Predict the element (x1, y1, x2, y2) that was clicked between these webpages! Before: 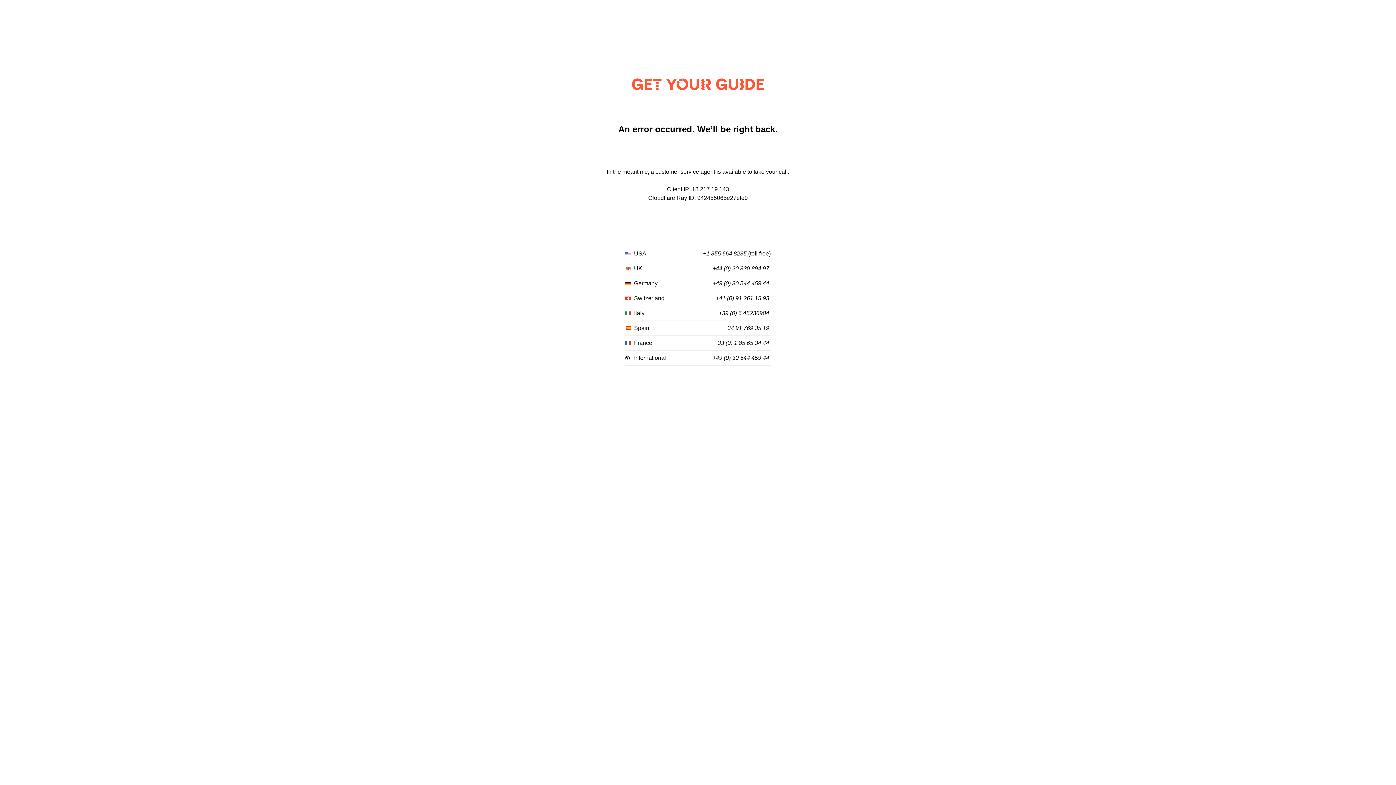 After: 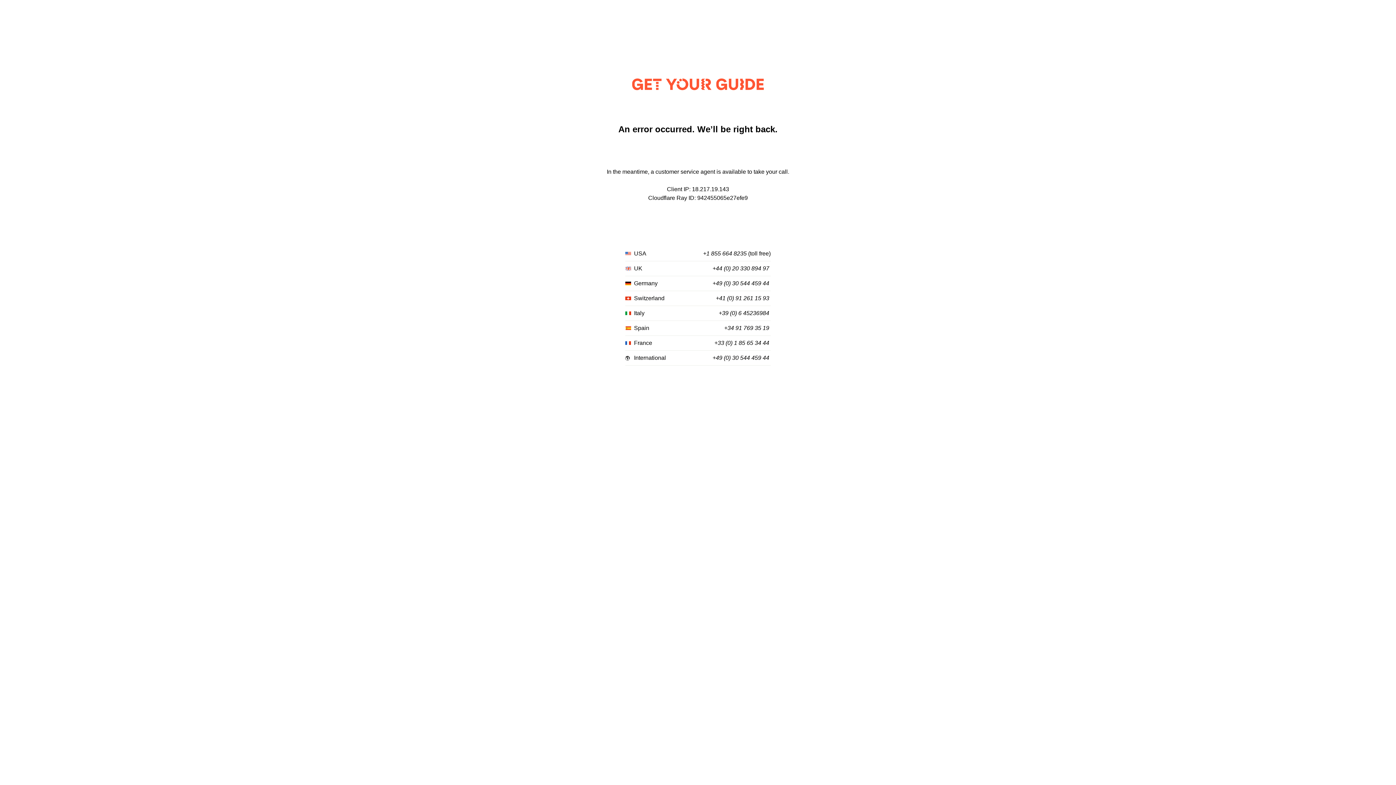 Action: label: +44 (0) 20 330 894 97 bbox: (712, 265, 769, 272)